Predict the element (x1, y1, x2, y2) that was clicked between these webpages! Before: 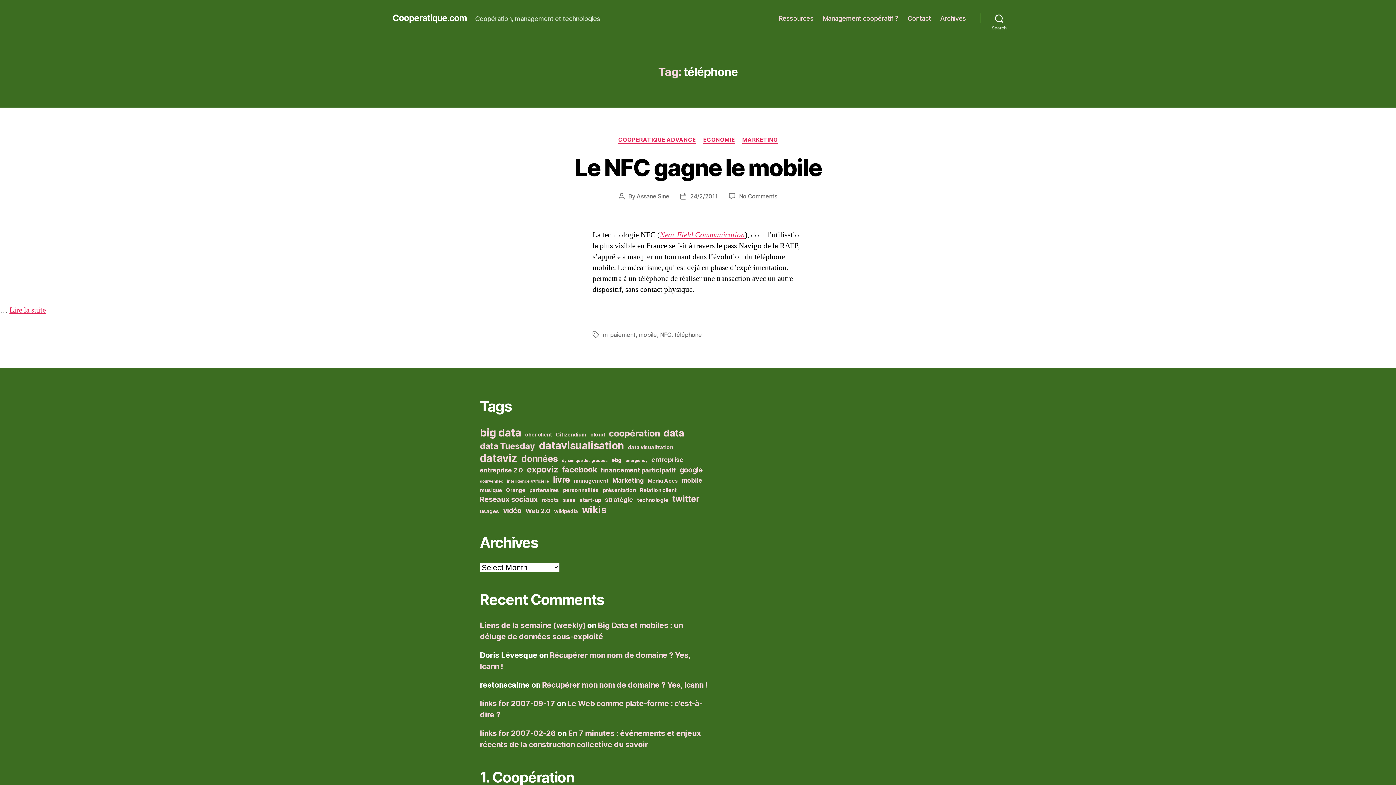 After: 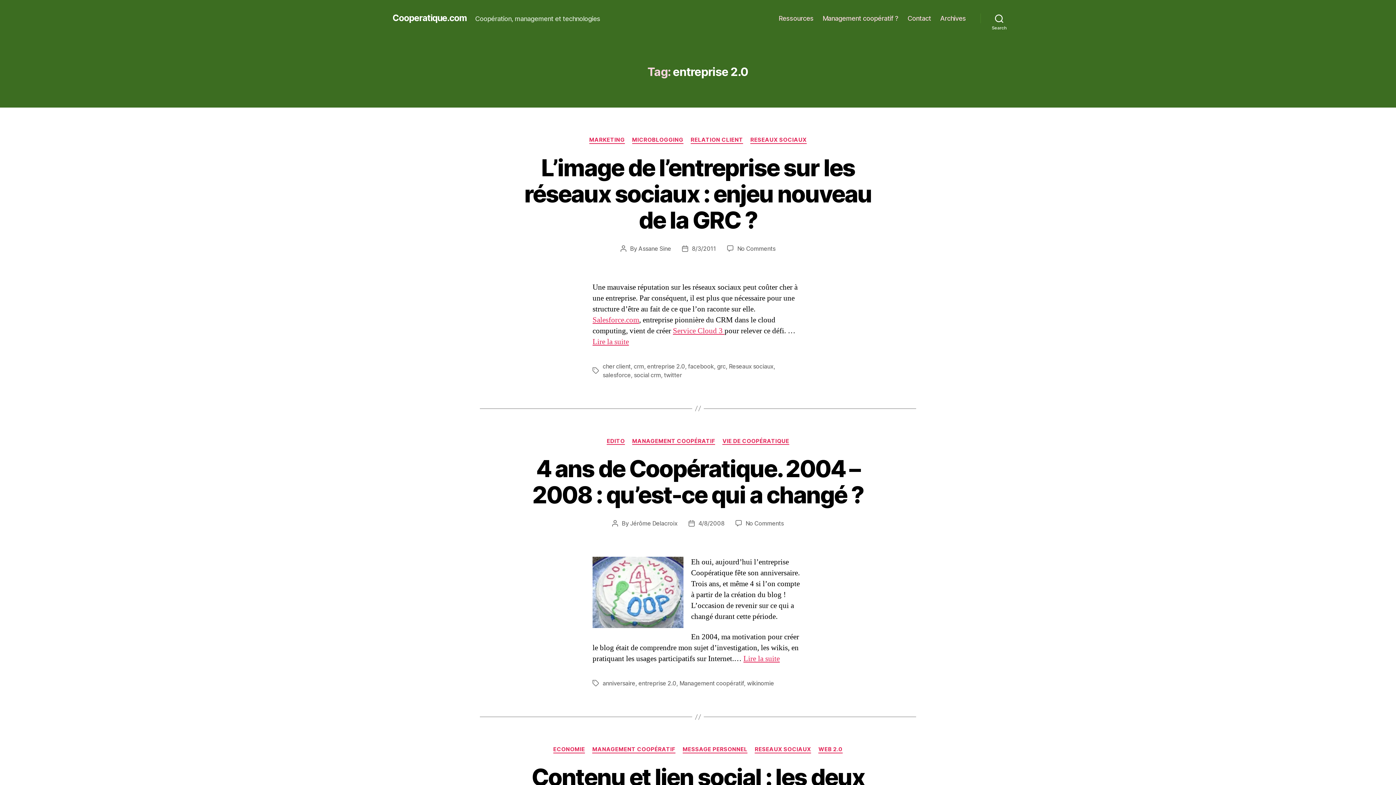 Action: label: entreprise 2.0 (4 items) bbox: (480, 466, 522, 474)